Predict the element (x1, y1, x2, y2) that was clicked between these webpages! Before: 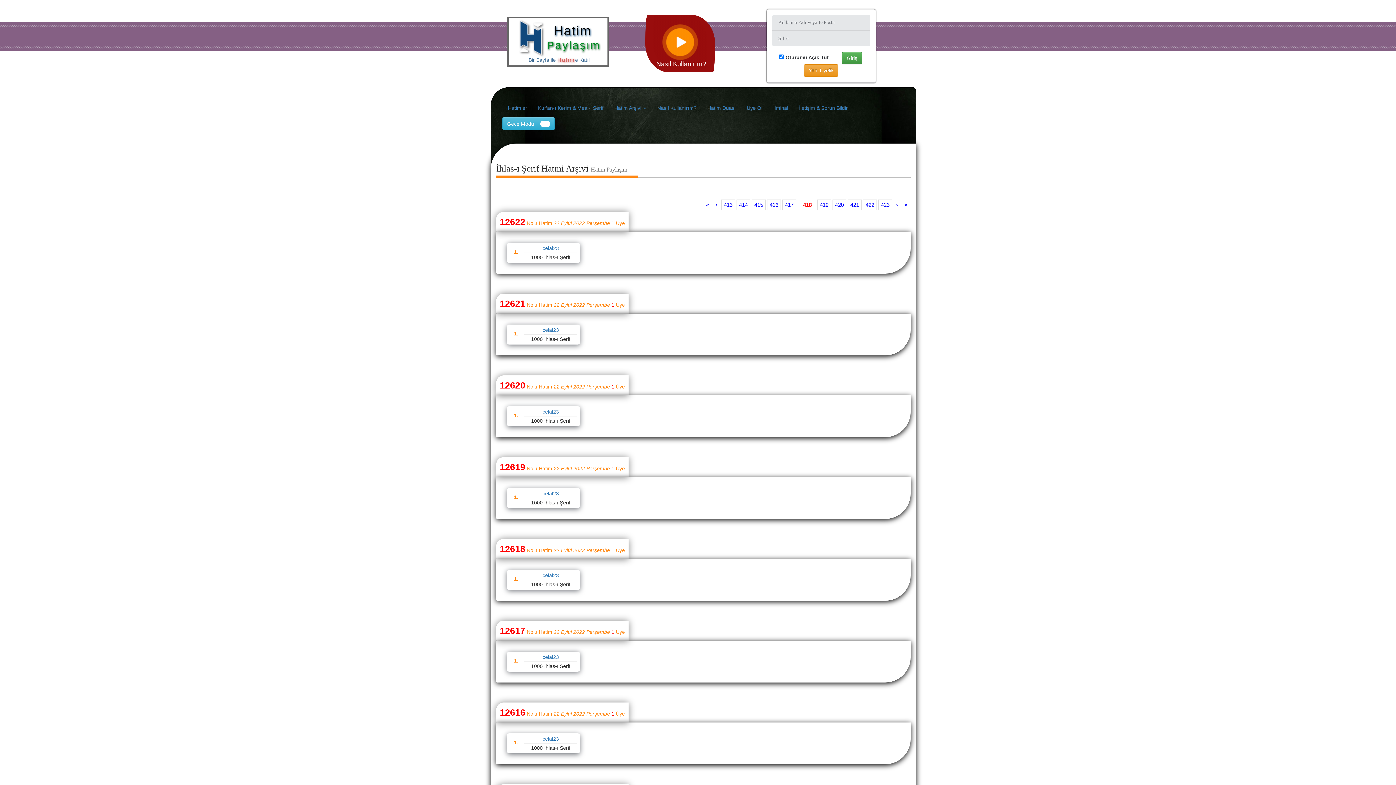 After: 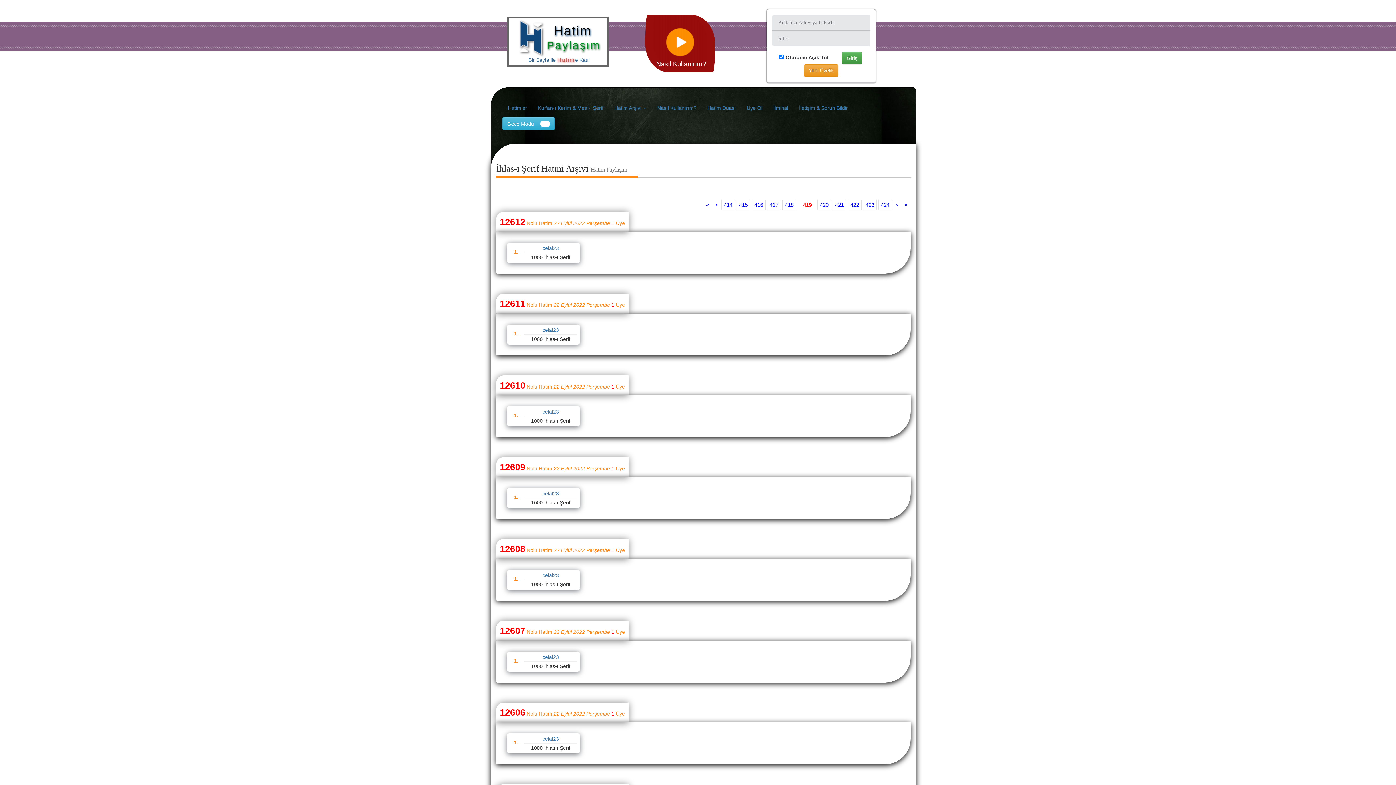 Action: label: › bbox: (893, 199, 900, 210)